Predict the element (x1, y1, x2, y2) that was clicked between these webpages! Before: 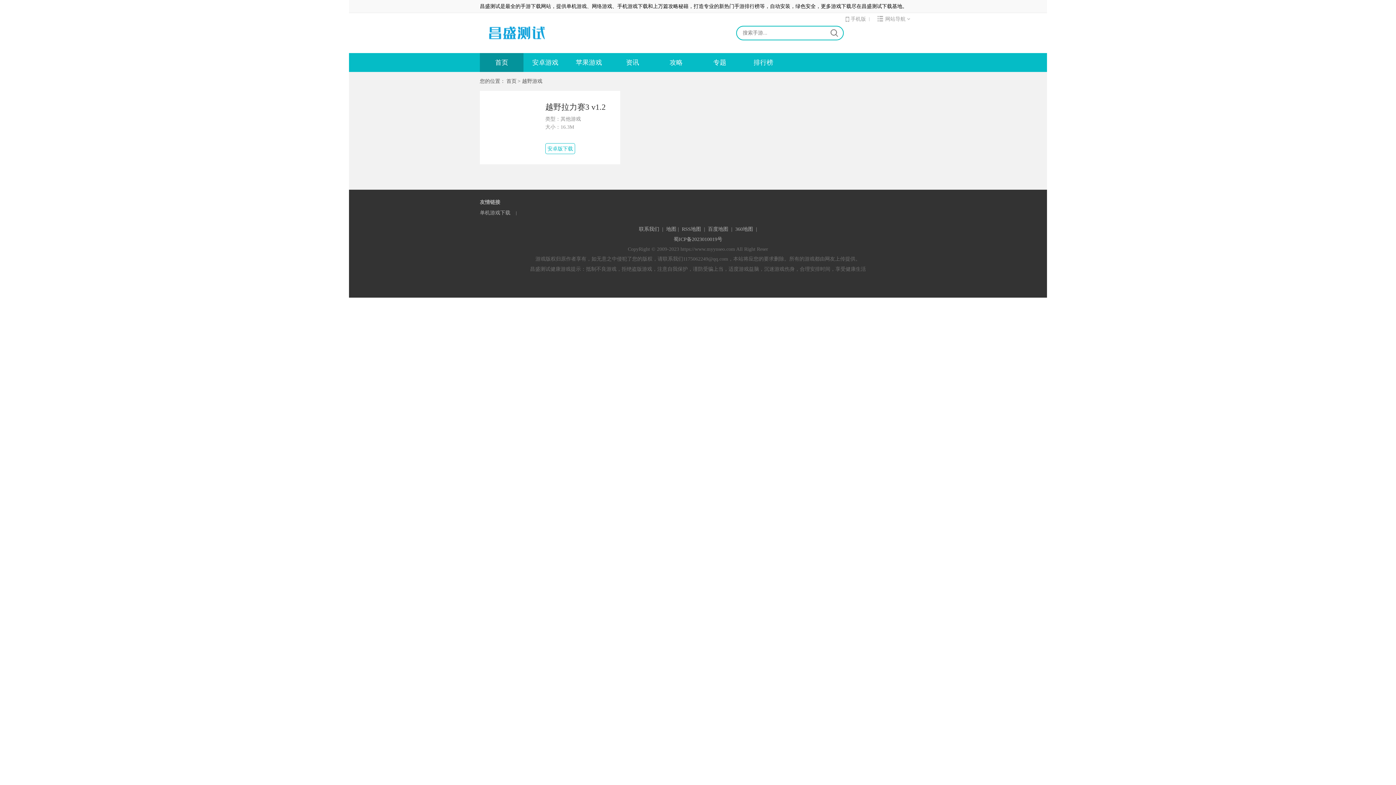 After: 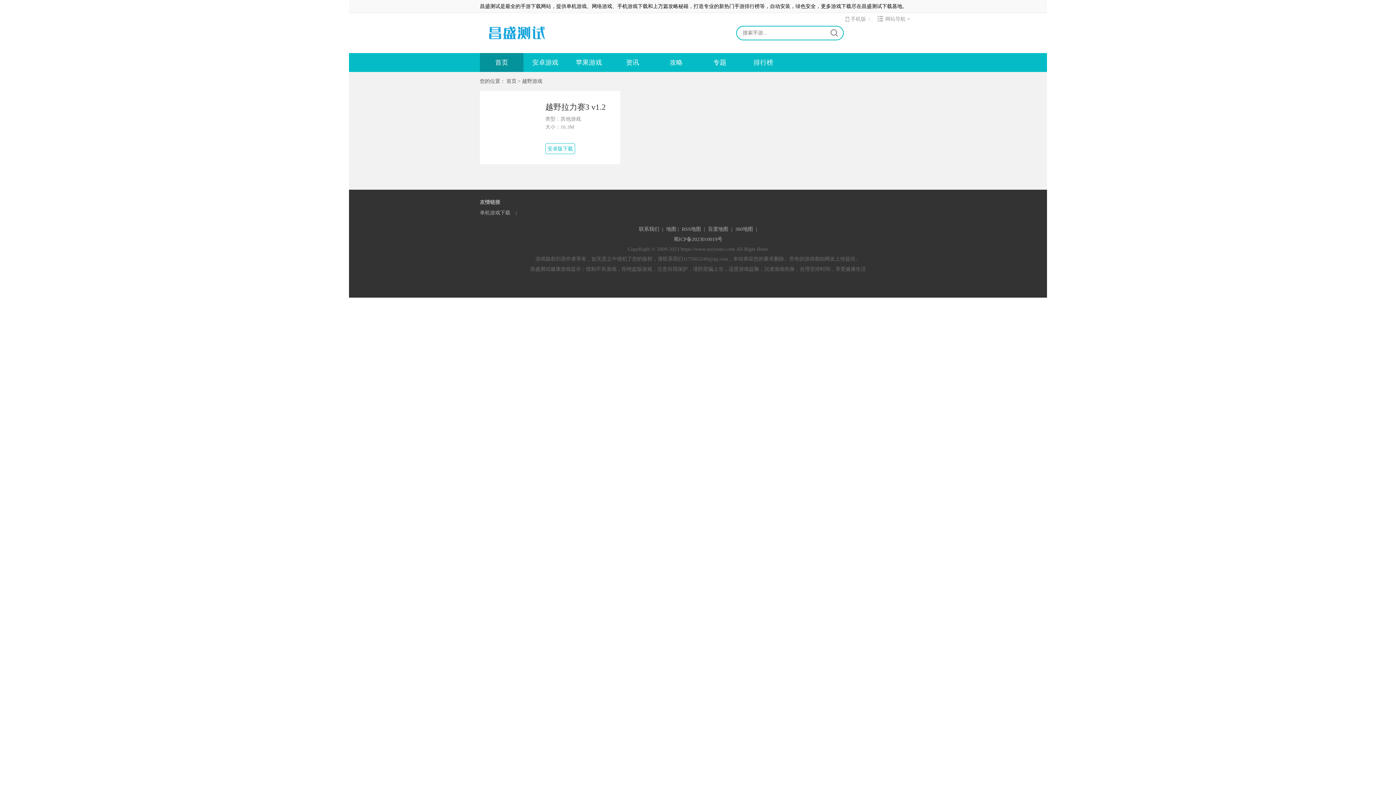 Action: bbox: (735, 226, 757, 232) label: 360地图  |